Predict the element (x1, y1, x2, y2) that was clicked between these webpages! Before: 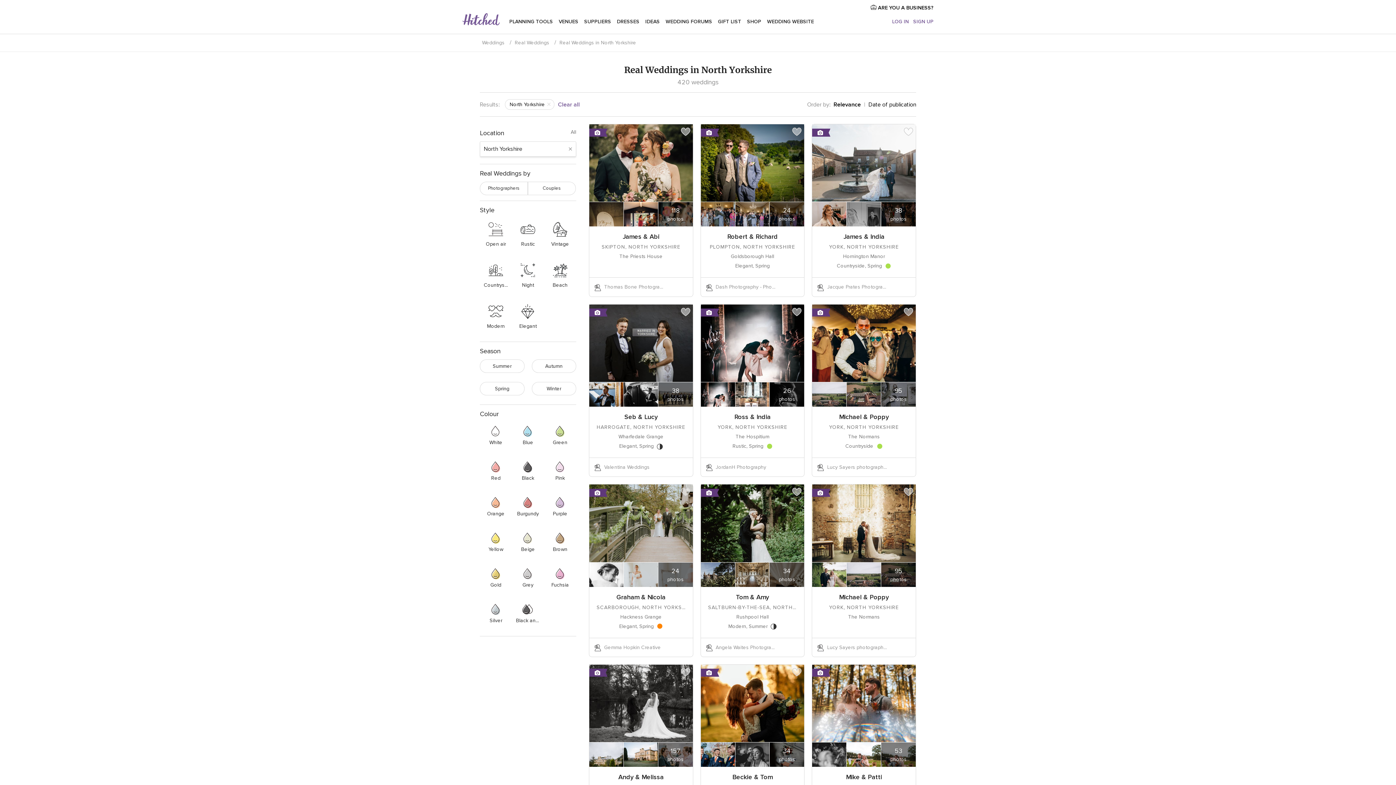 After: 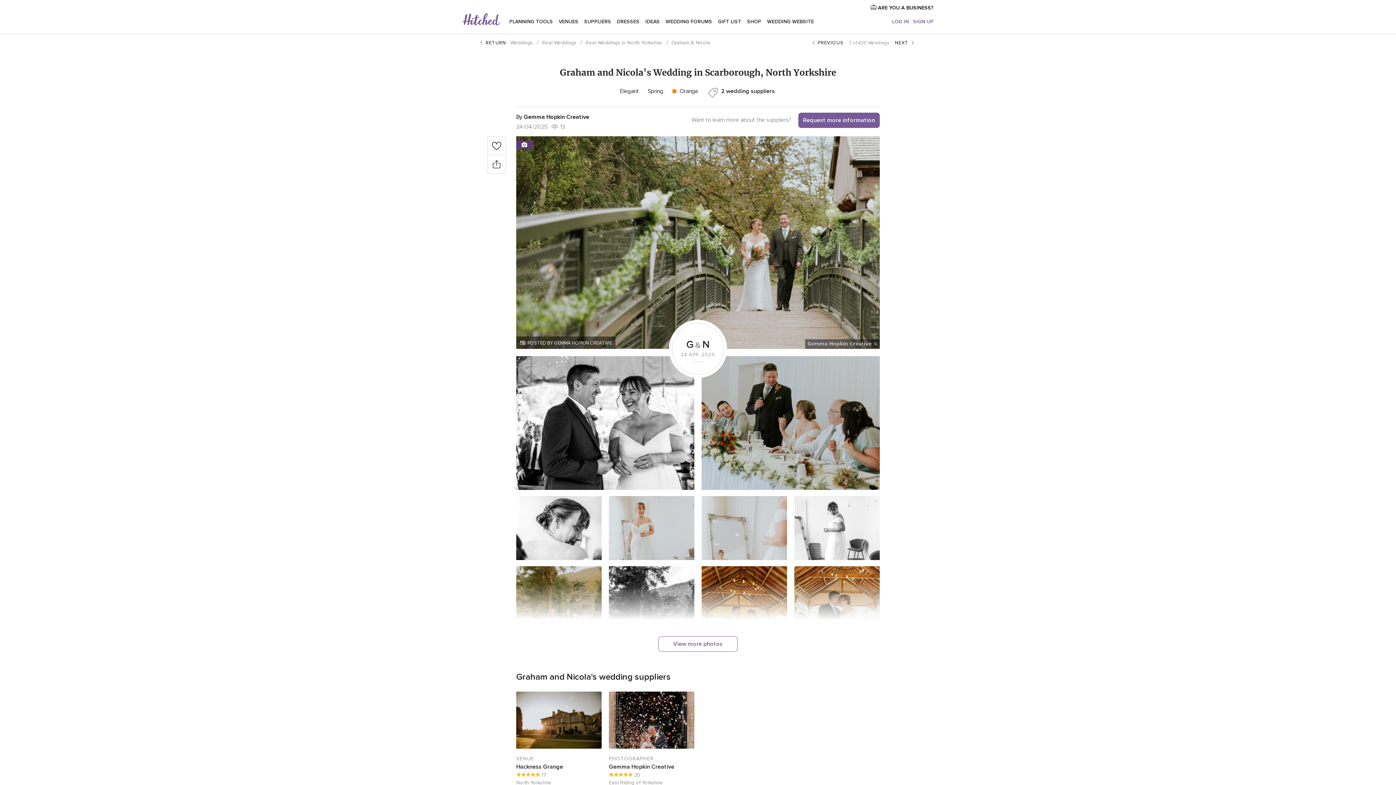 Action: bbox: (616, 593, 665, 601) label: Graham & Nicola